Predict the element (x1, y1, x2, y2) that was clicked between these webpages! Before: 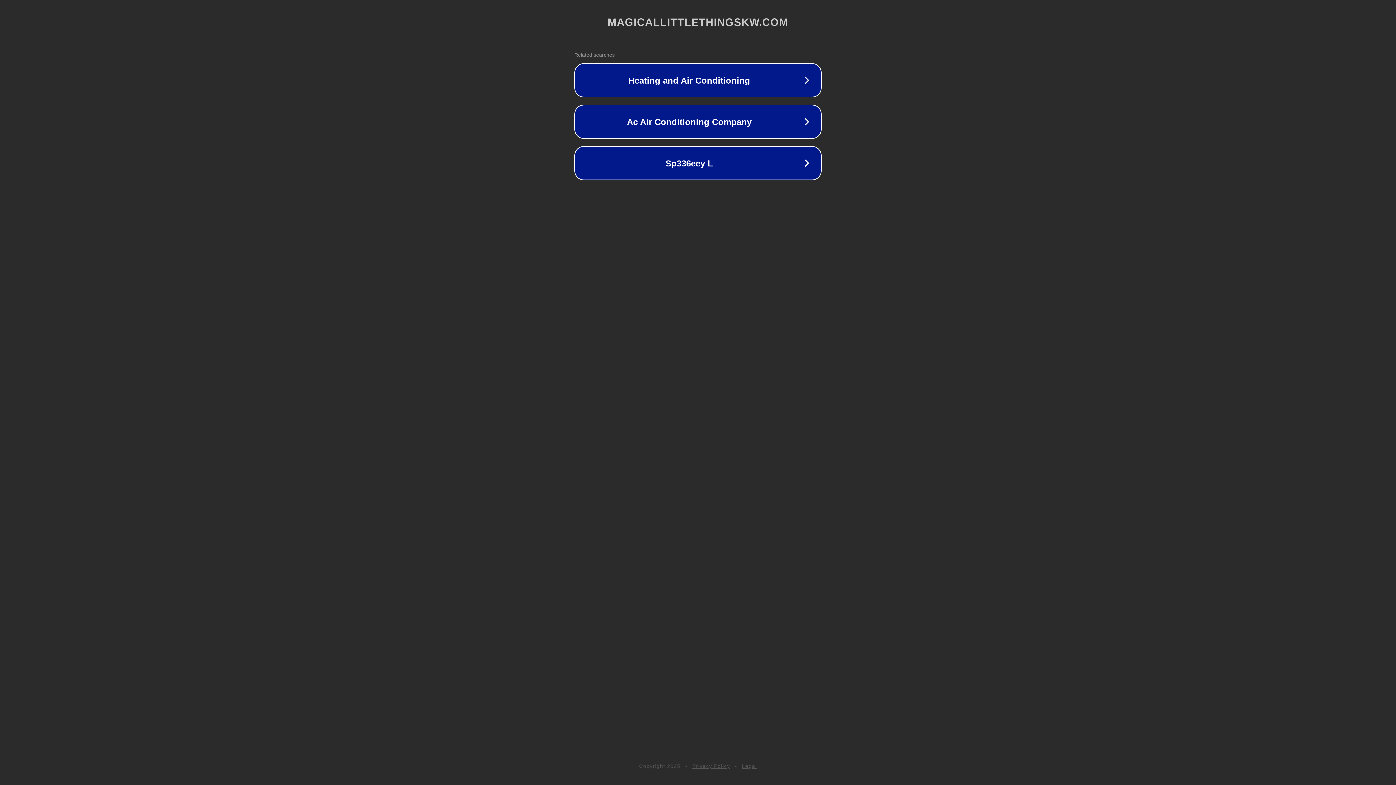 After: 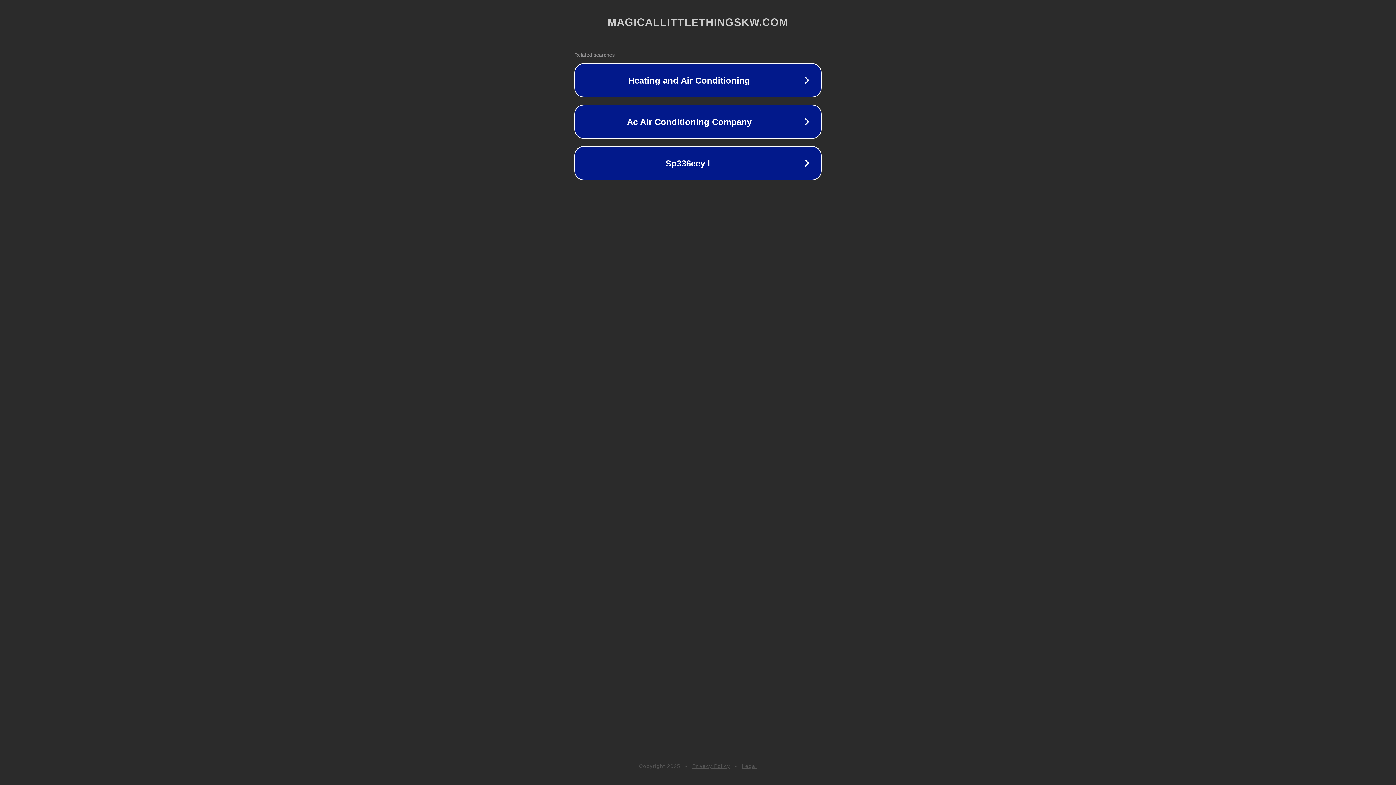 Action: bbox: (692, 763, 730, 769) label: Privacy Policy